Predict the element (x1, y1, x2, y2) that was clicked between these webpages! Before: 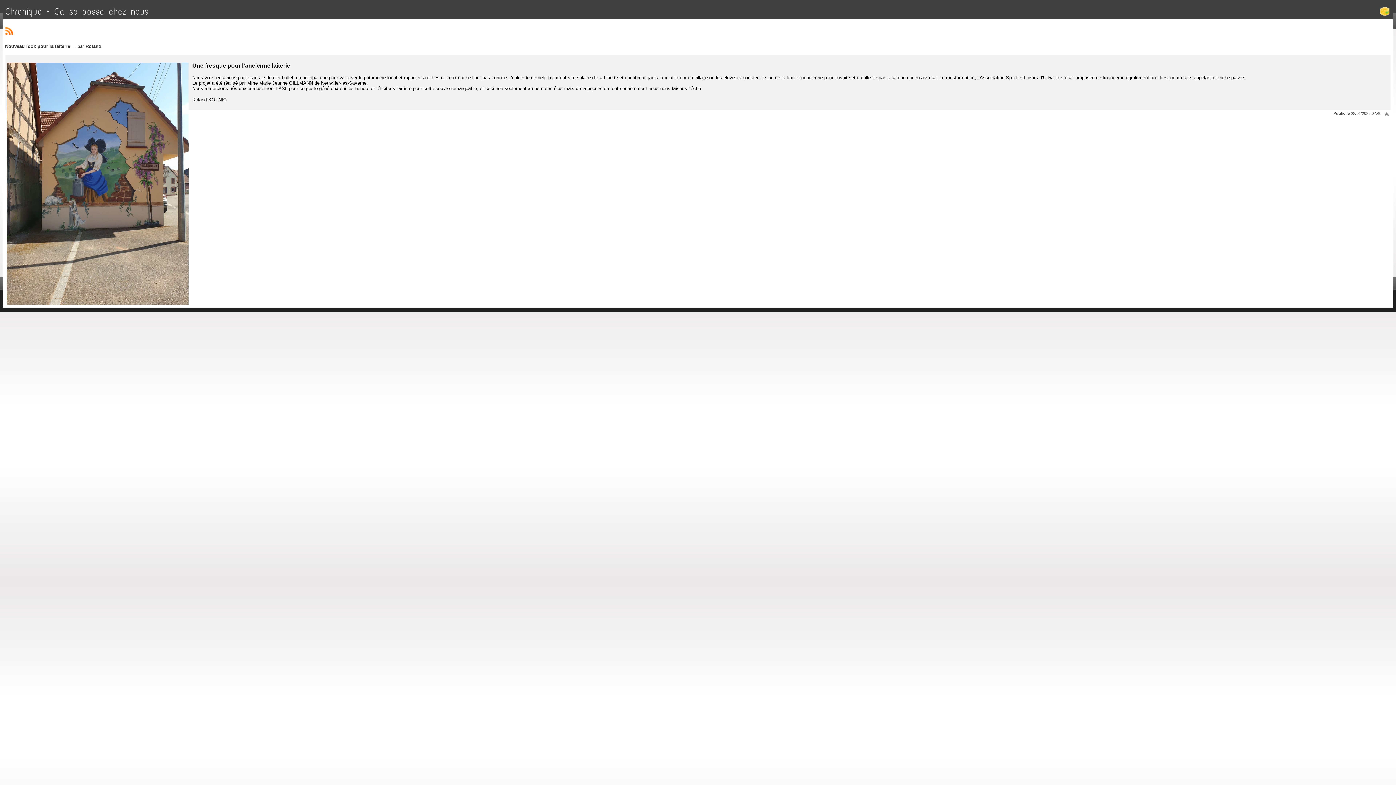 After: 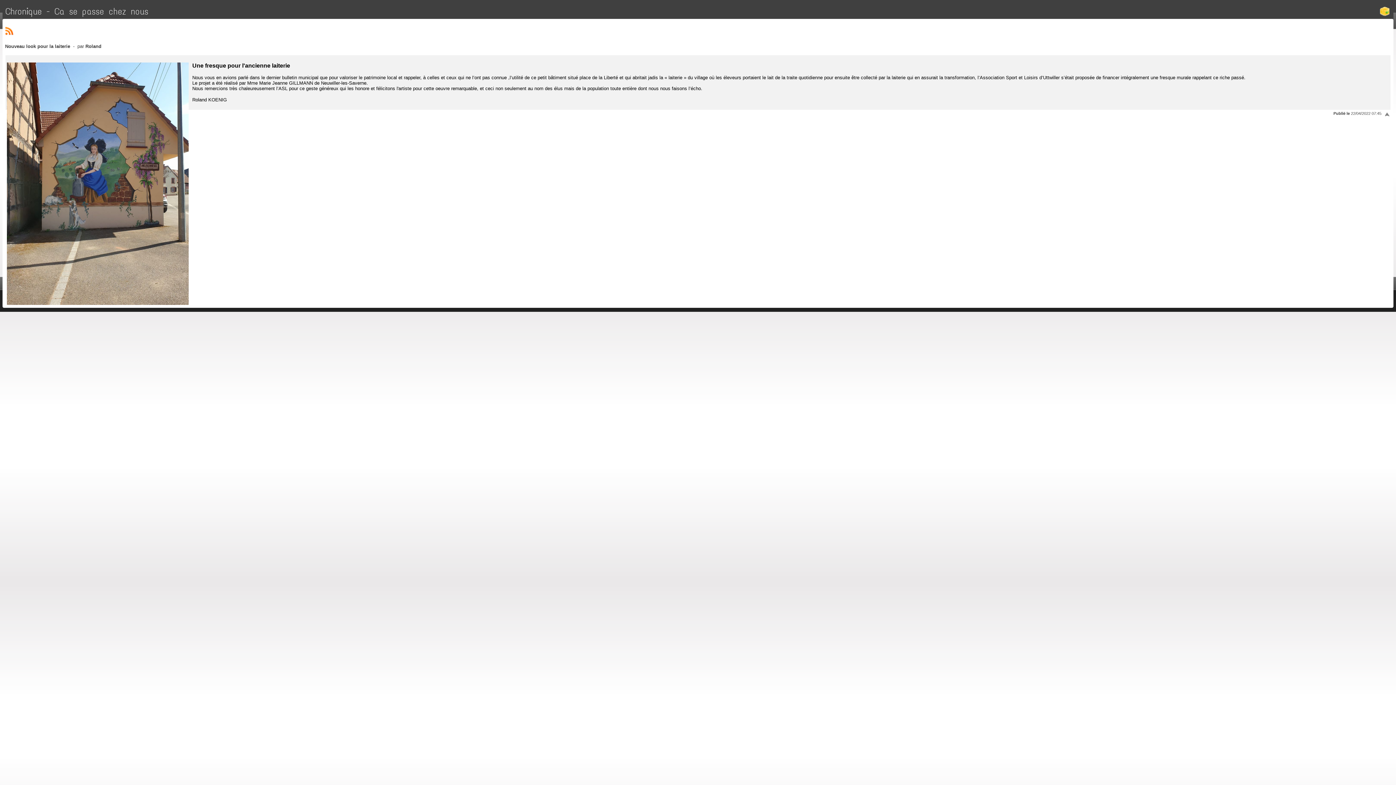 Action: bbox: (1385, 111, 1389, 115)